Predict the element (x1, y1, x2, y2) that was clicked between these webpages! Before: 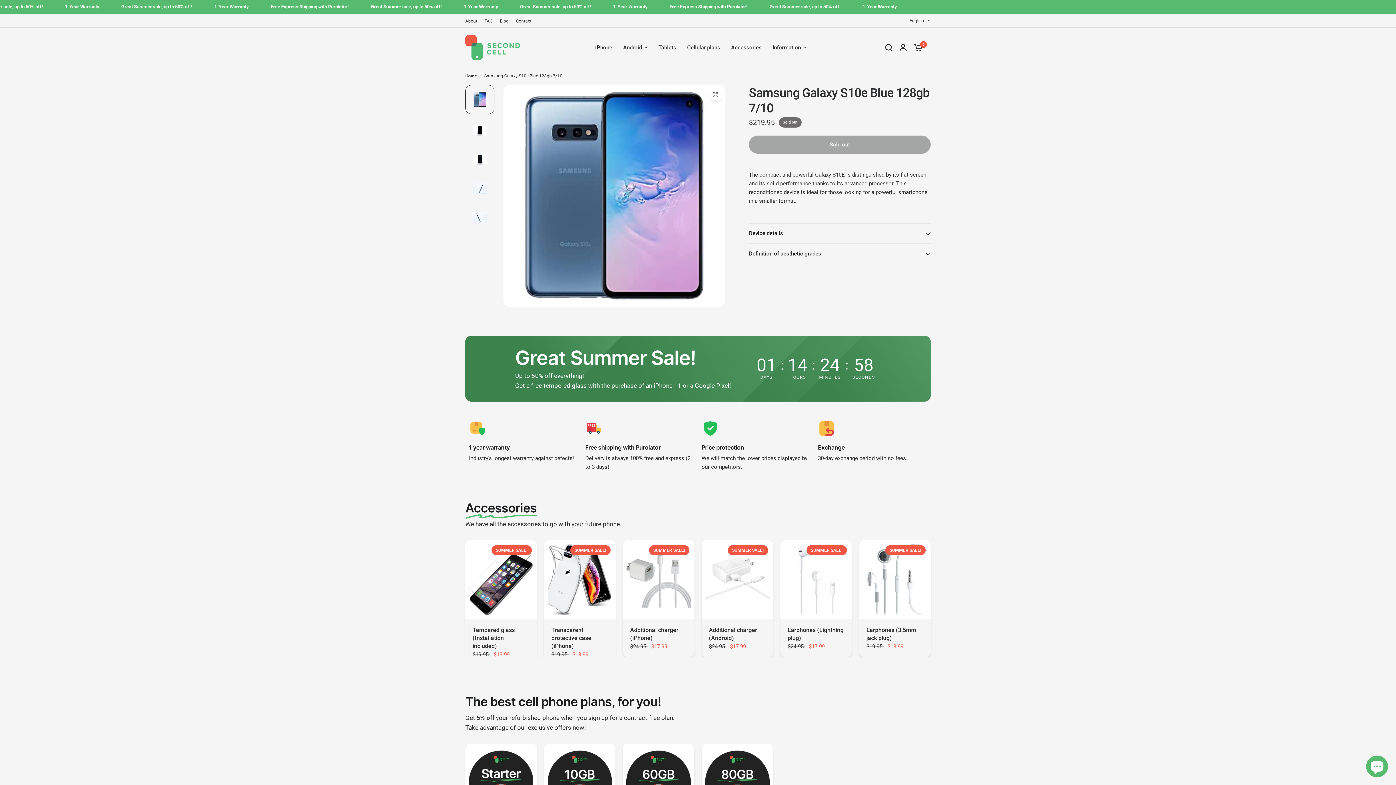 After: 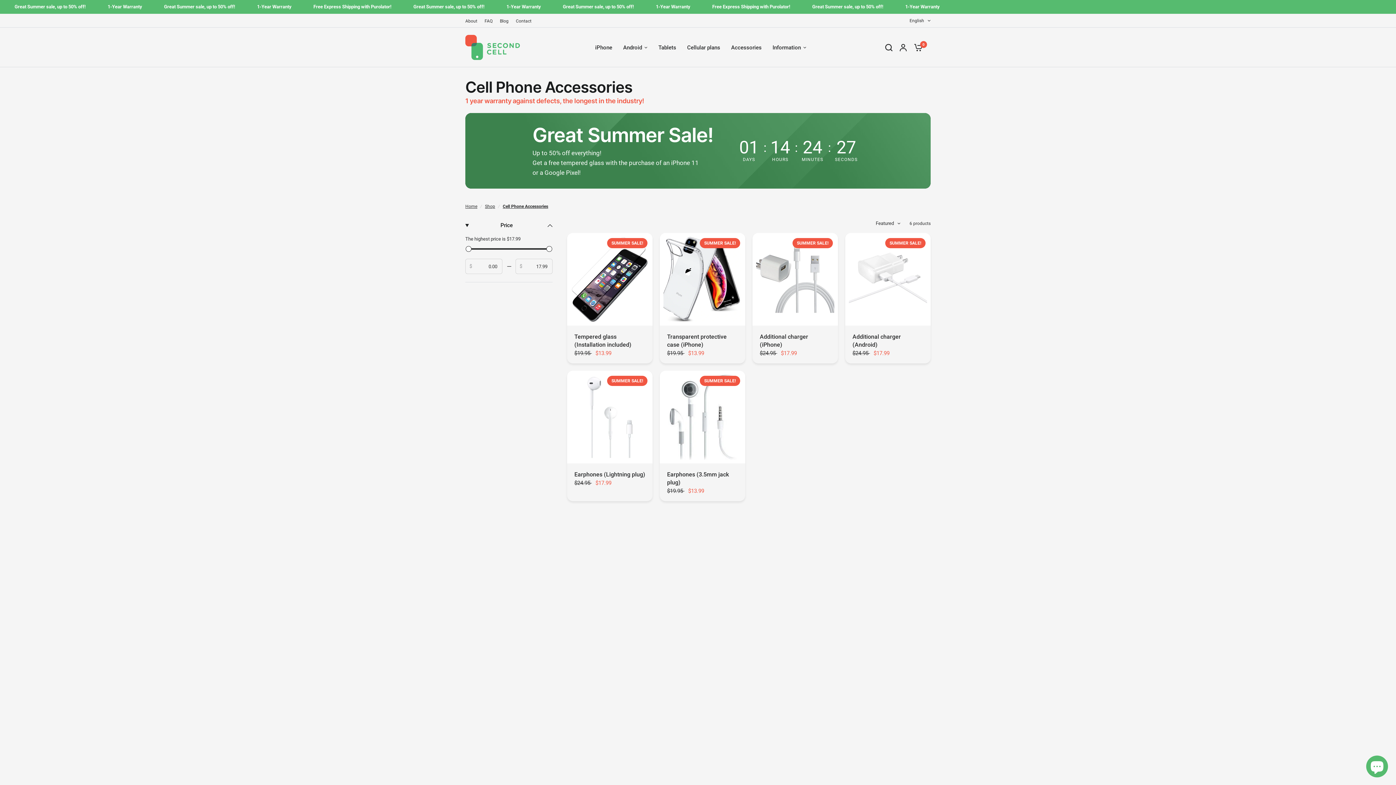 Action: label: Accessories bbox: (731, 43, 761, 51)